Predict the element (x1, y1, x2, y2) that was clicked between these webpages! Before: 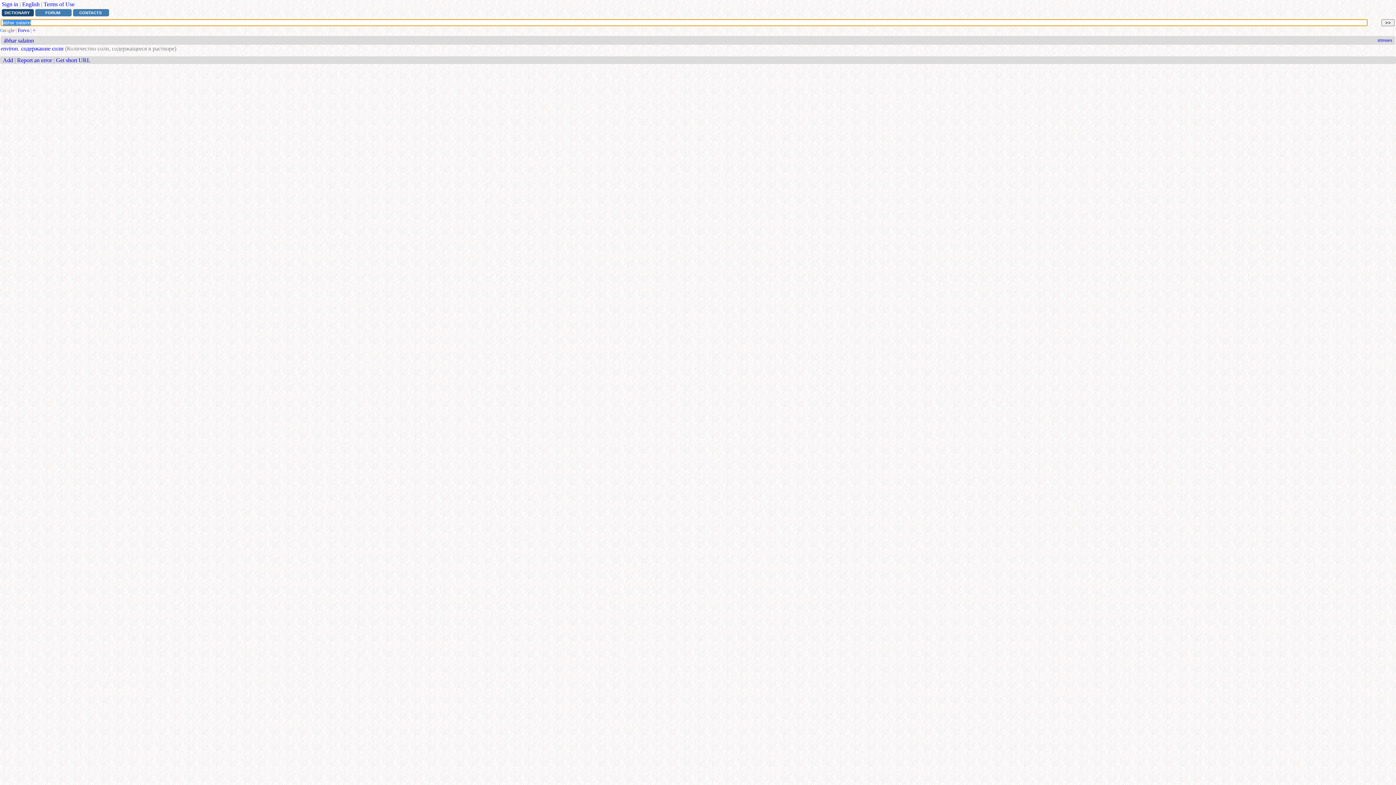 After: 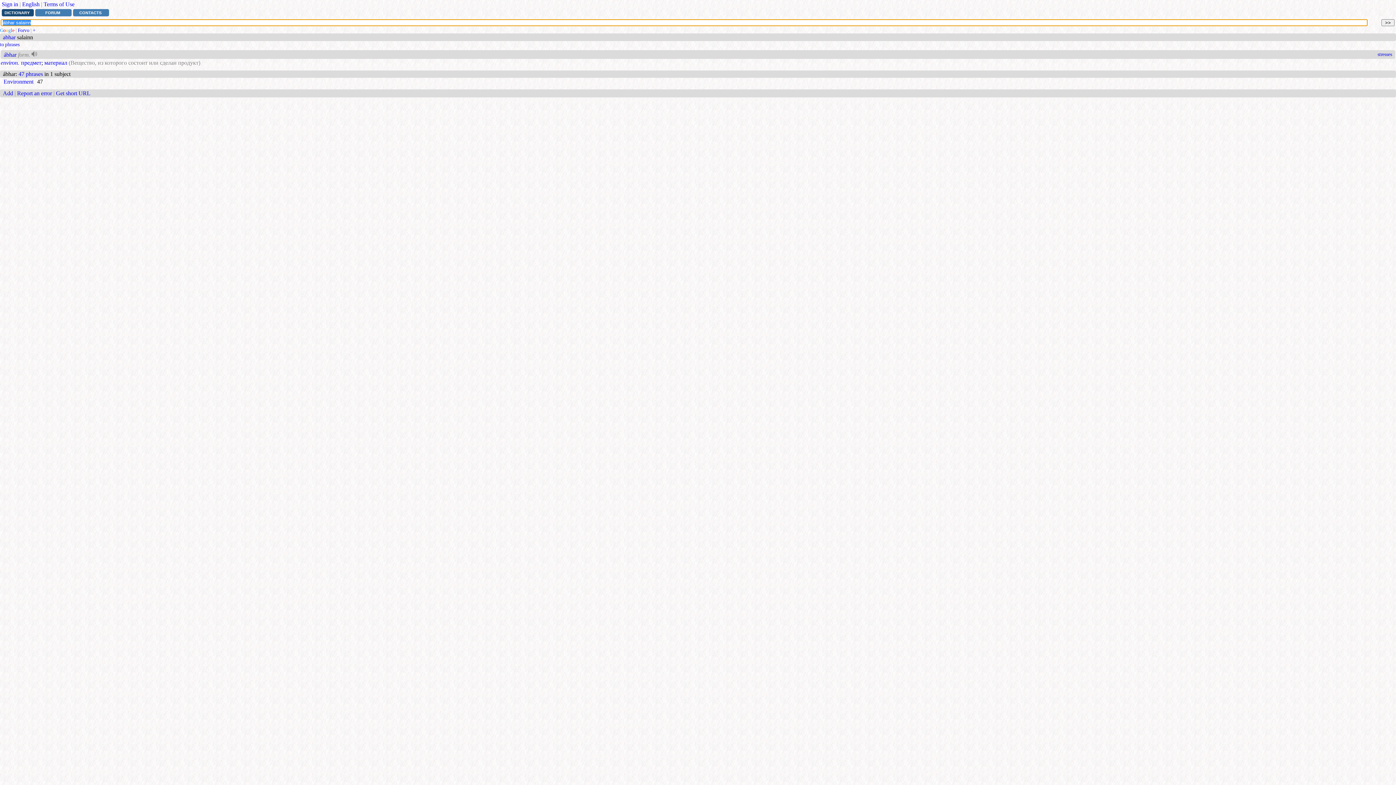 Action: bbox: (3, 37, 33, 43) label: ábhar salainn